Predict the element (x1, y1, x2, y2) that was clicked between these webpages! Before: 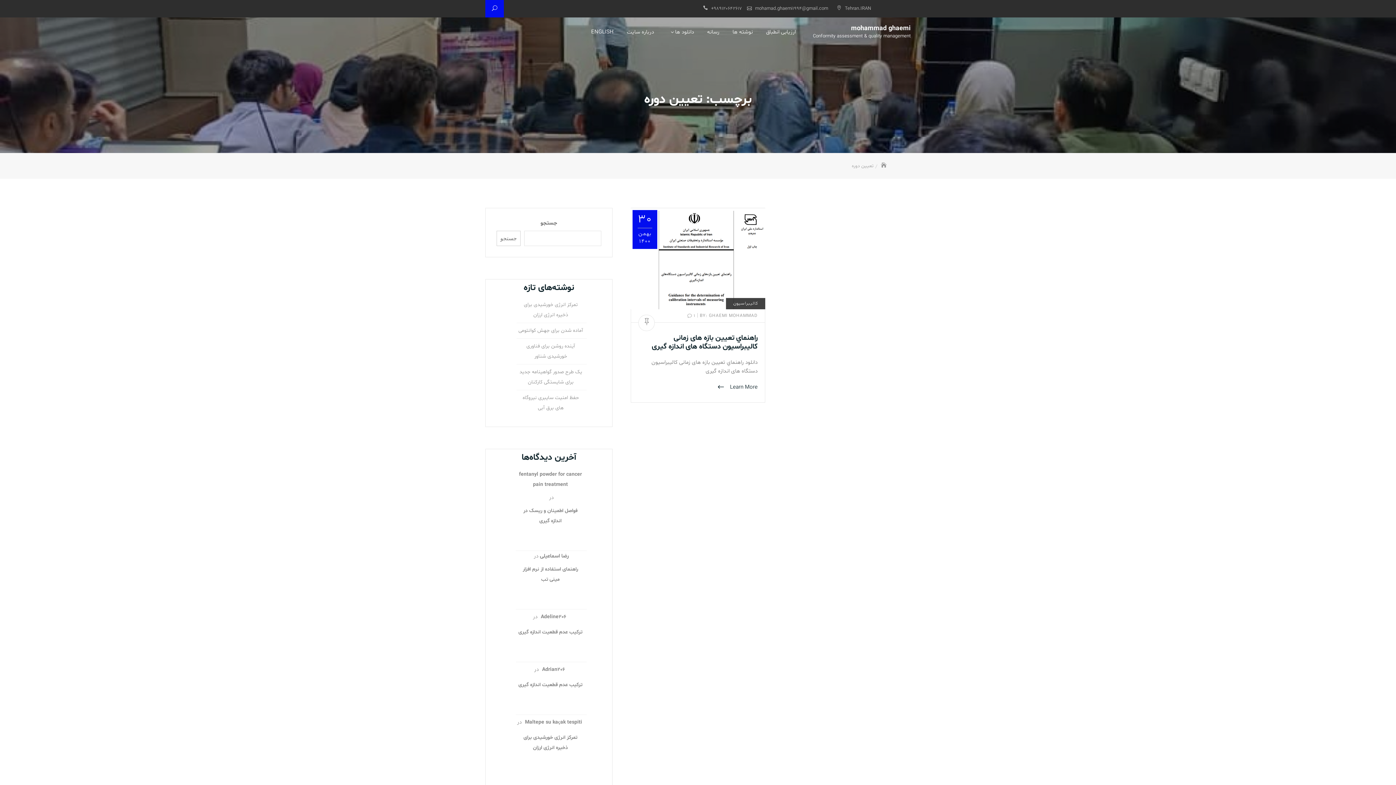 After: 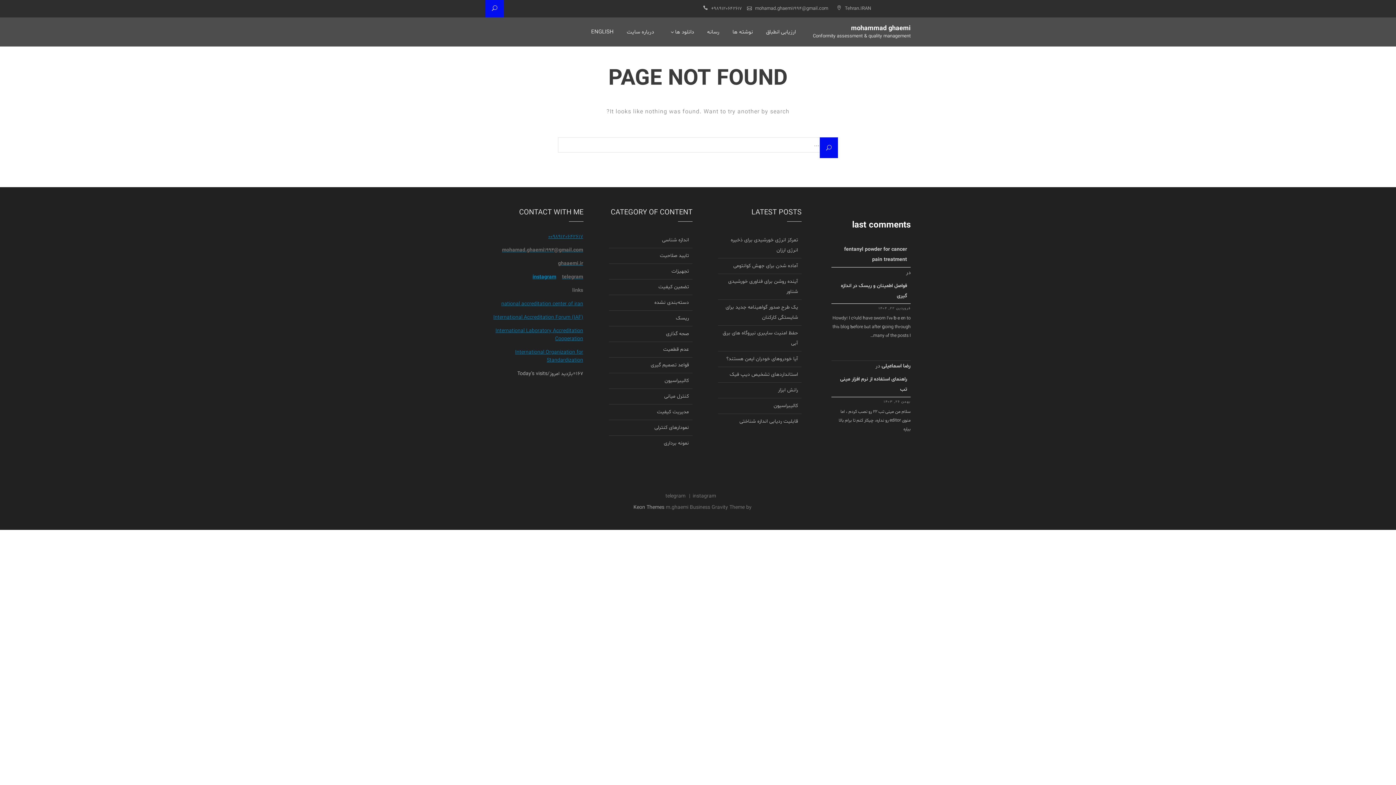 Action: bbox: (632, 210, 657, 249) label: 30
بهمن
1400